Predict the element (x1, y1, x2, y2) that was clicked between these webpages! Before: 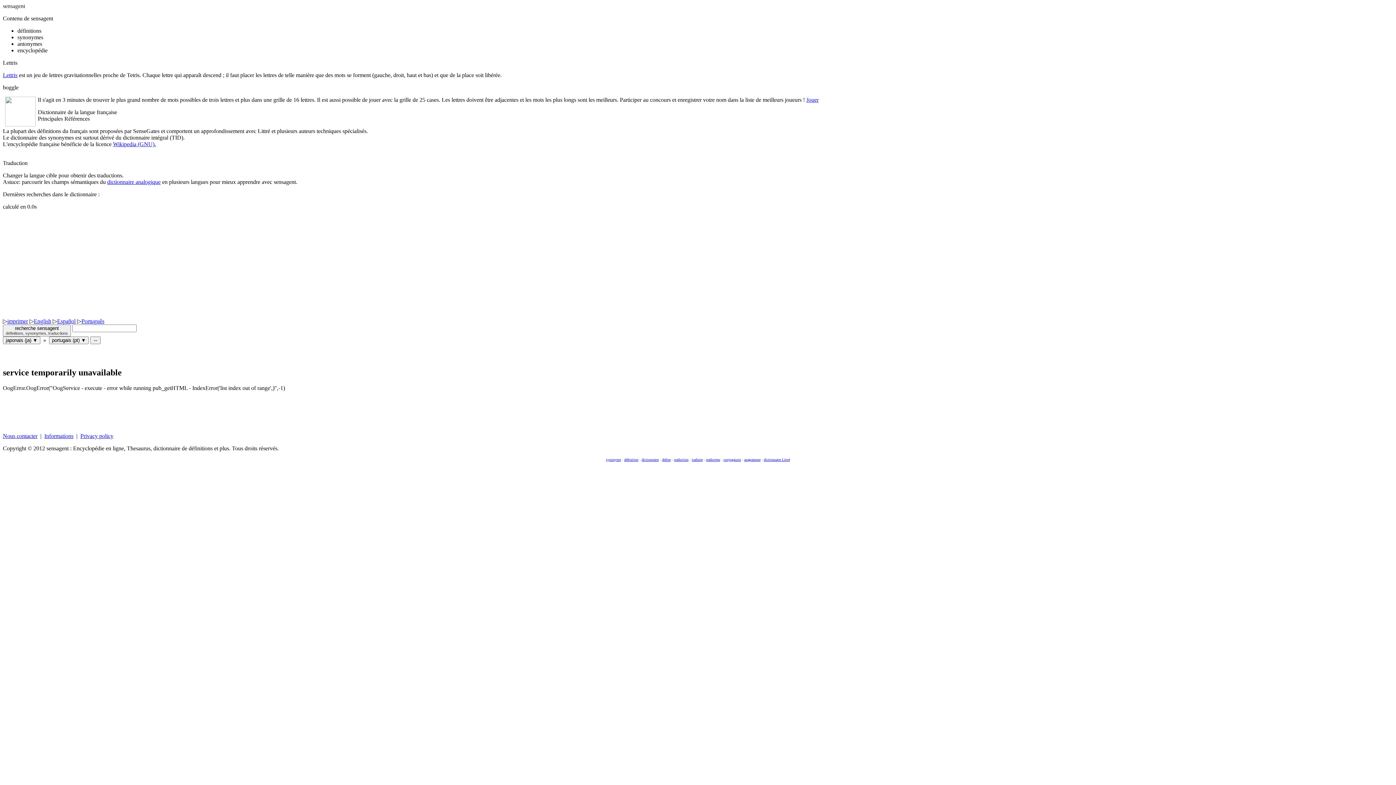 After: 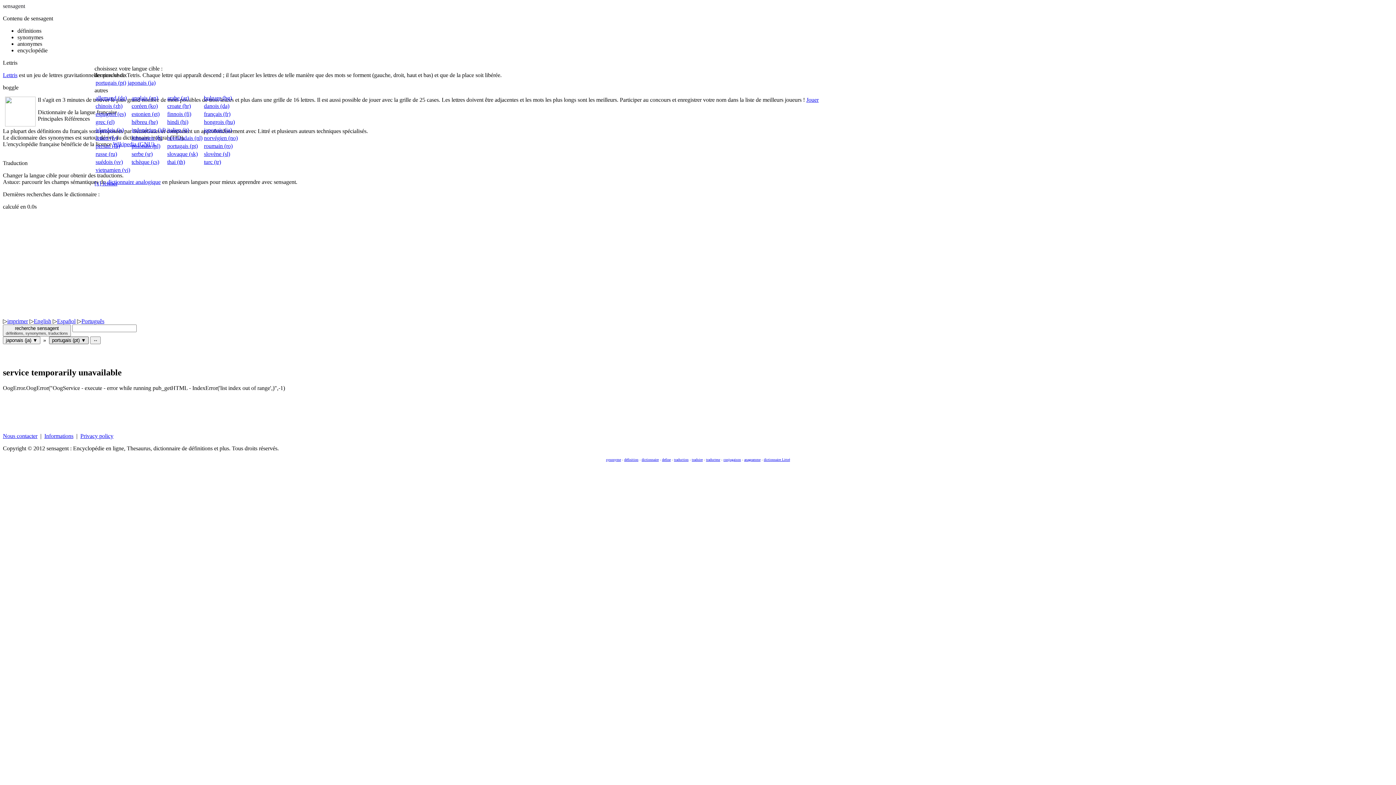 Action: label: portugais (pt) ▼ bbox: (49, 336, 88, 344)